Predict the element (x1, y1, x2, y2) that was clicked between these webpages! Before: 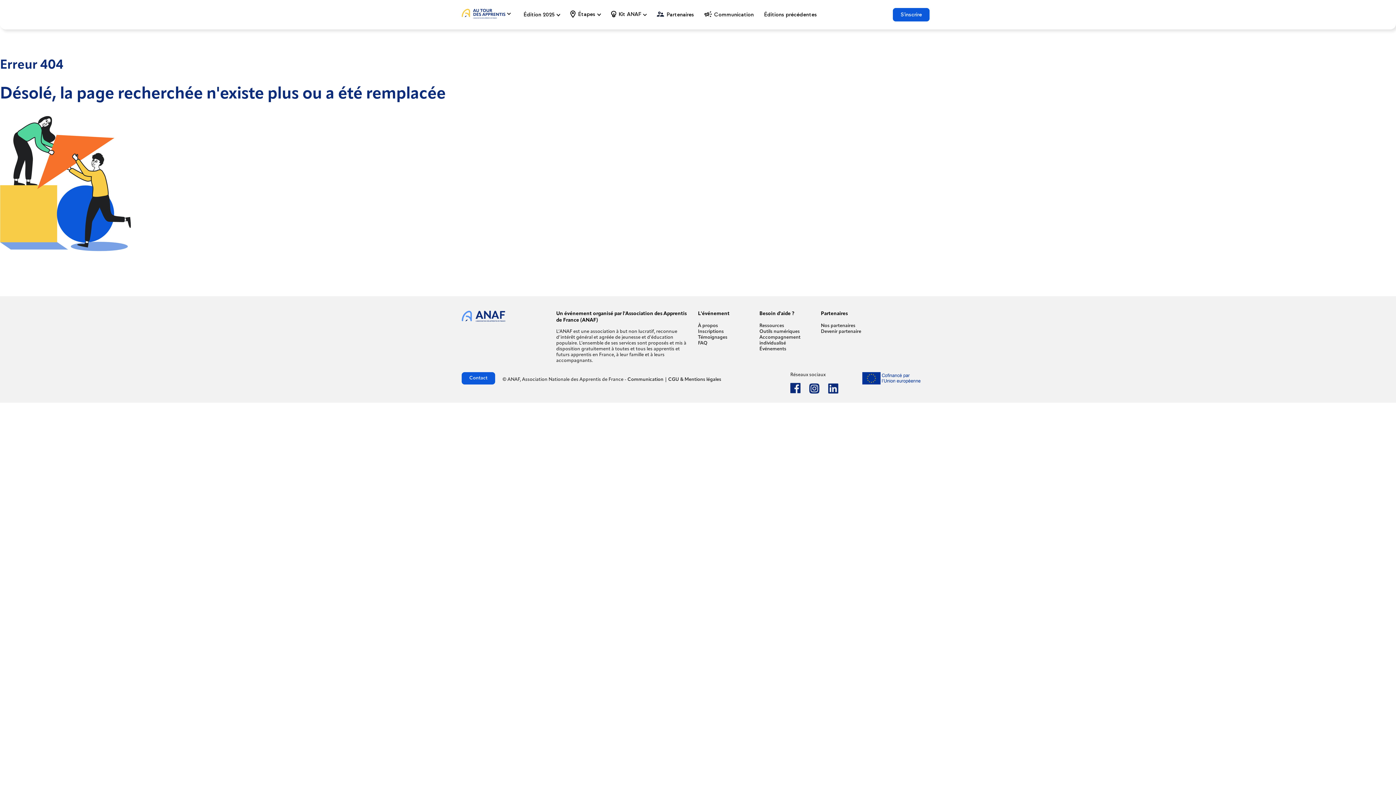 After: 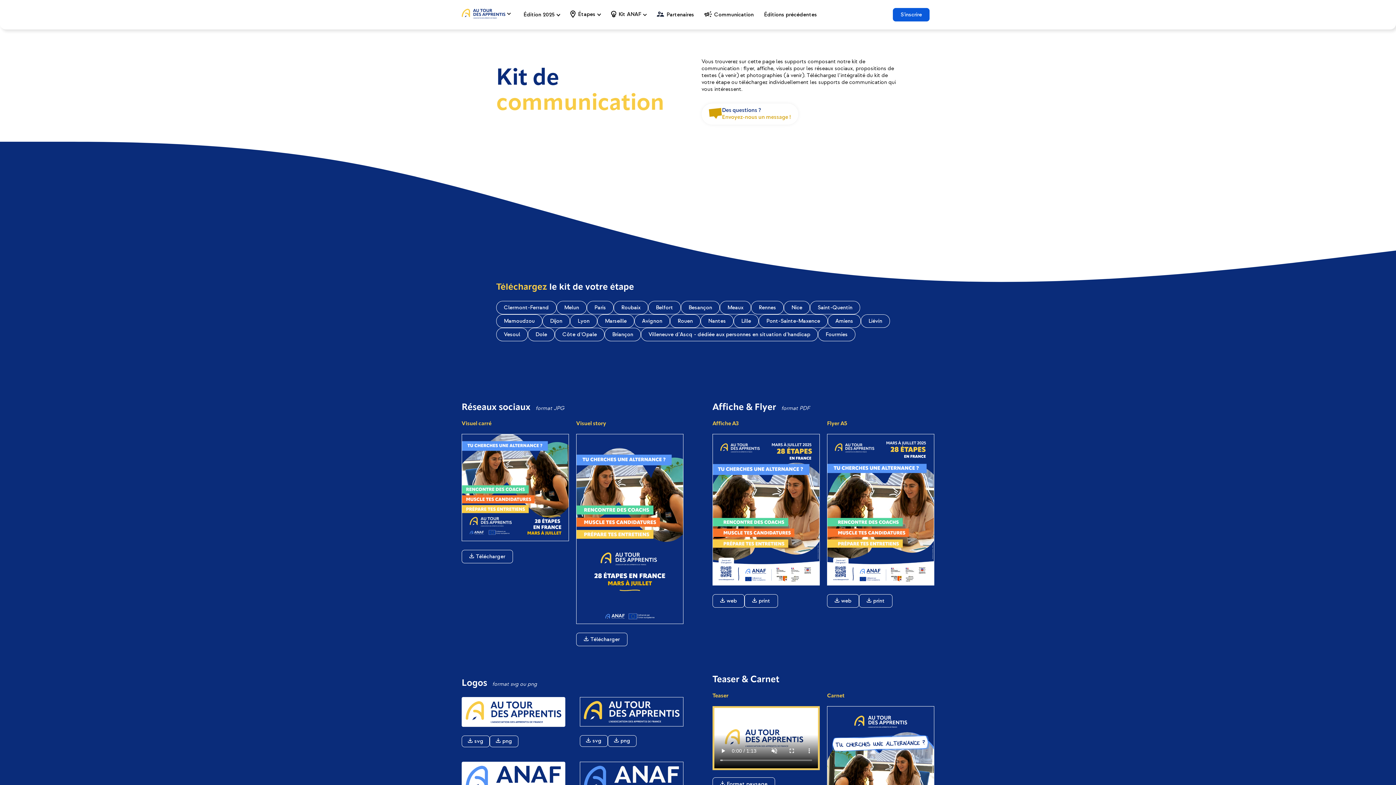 Action: label: Communication bbox: (627, 377, 663, 382)